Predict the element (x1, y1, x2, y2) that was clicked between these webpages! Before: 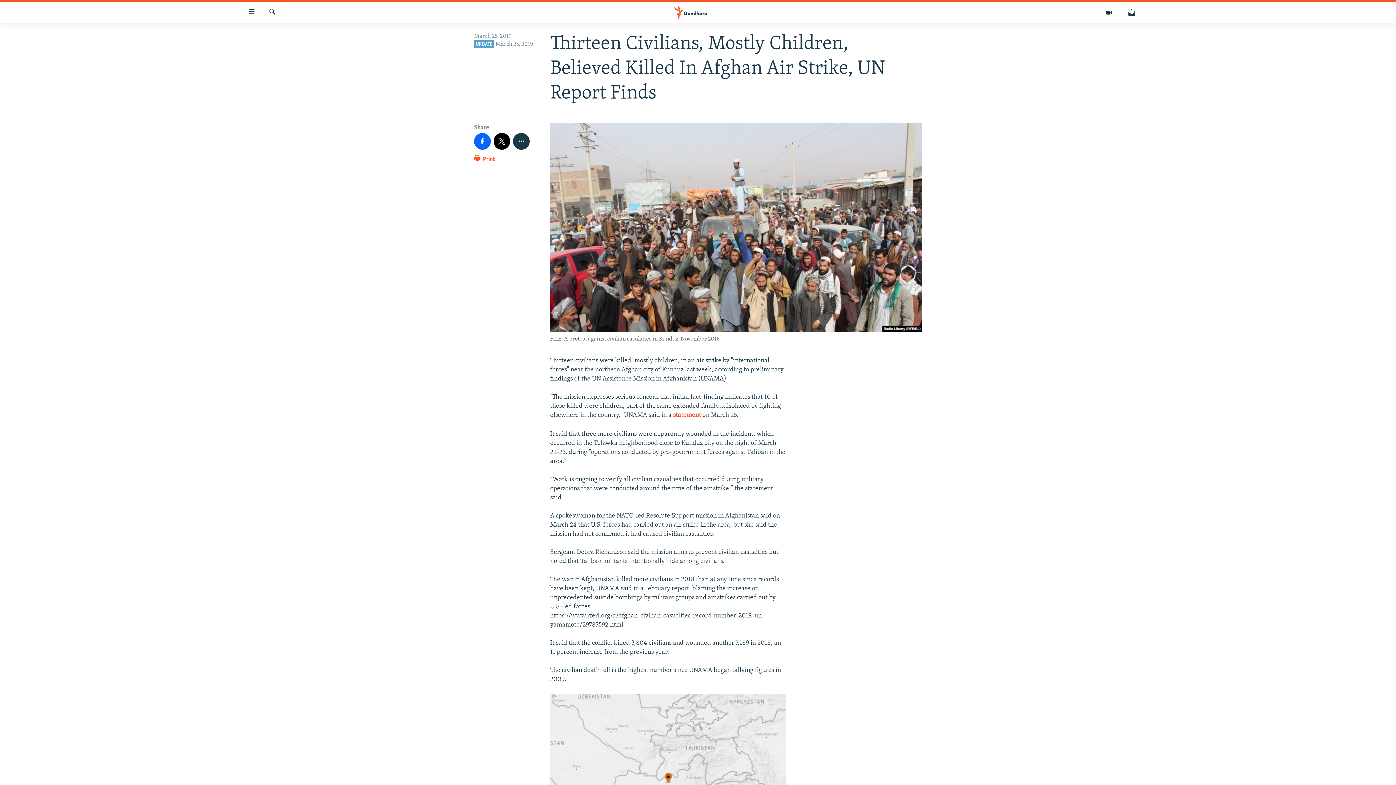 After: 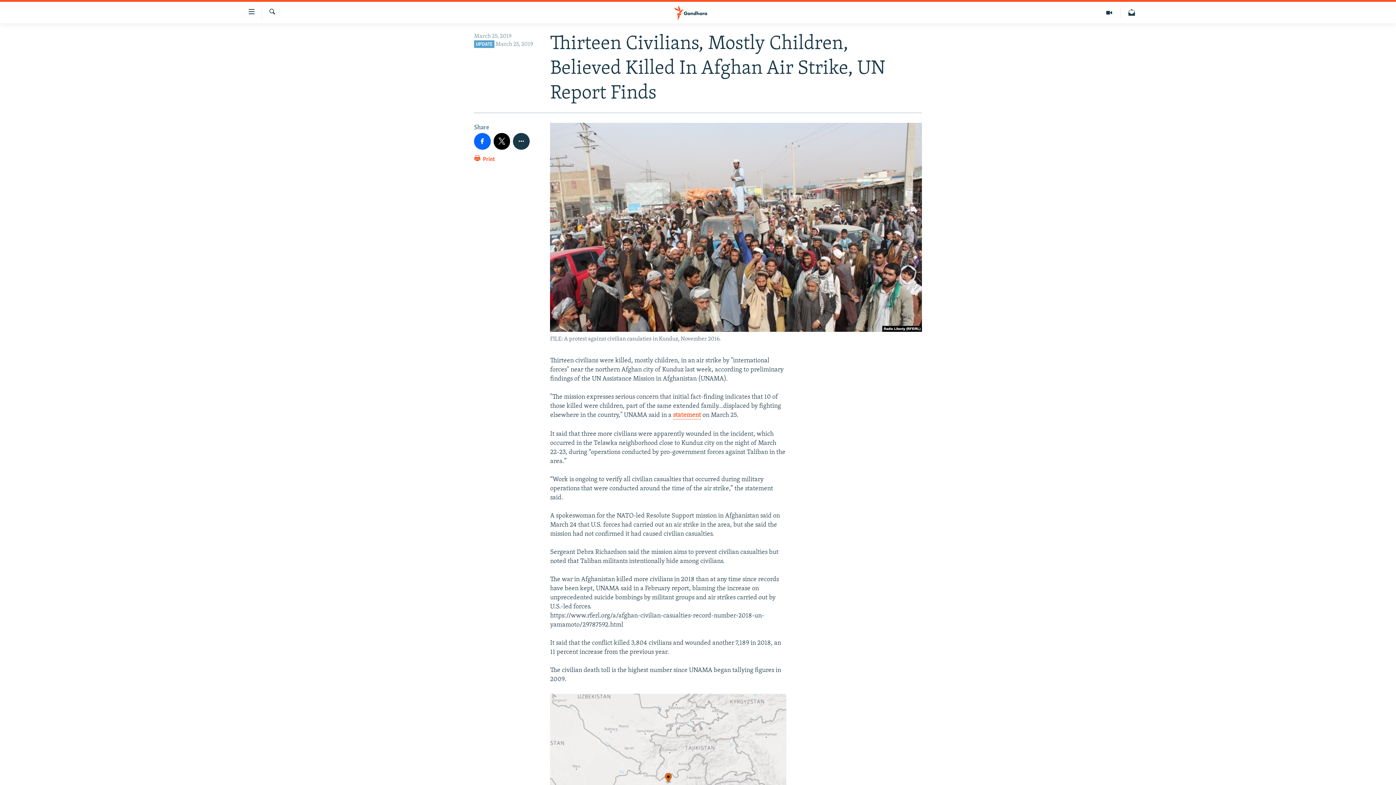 Action: label: statement bbox: (673, 412, 701, 419)